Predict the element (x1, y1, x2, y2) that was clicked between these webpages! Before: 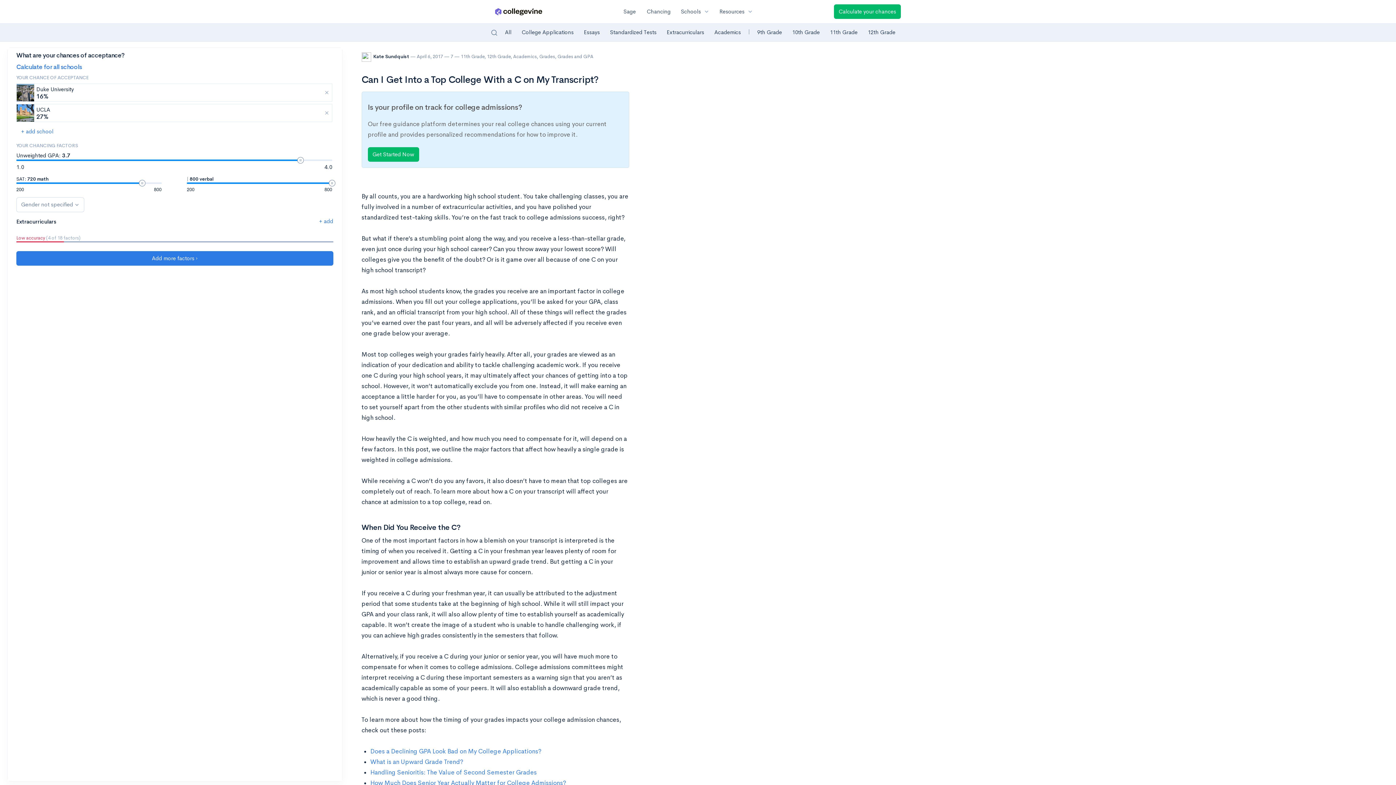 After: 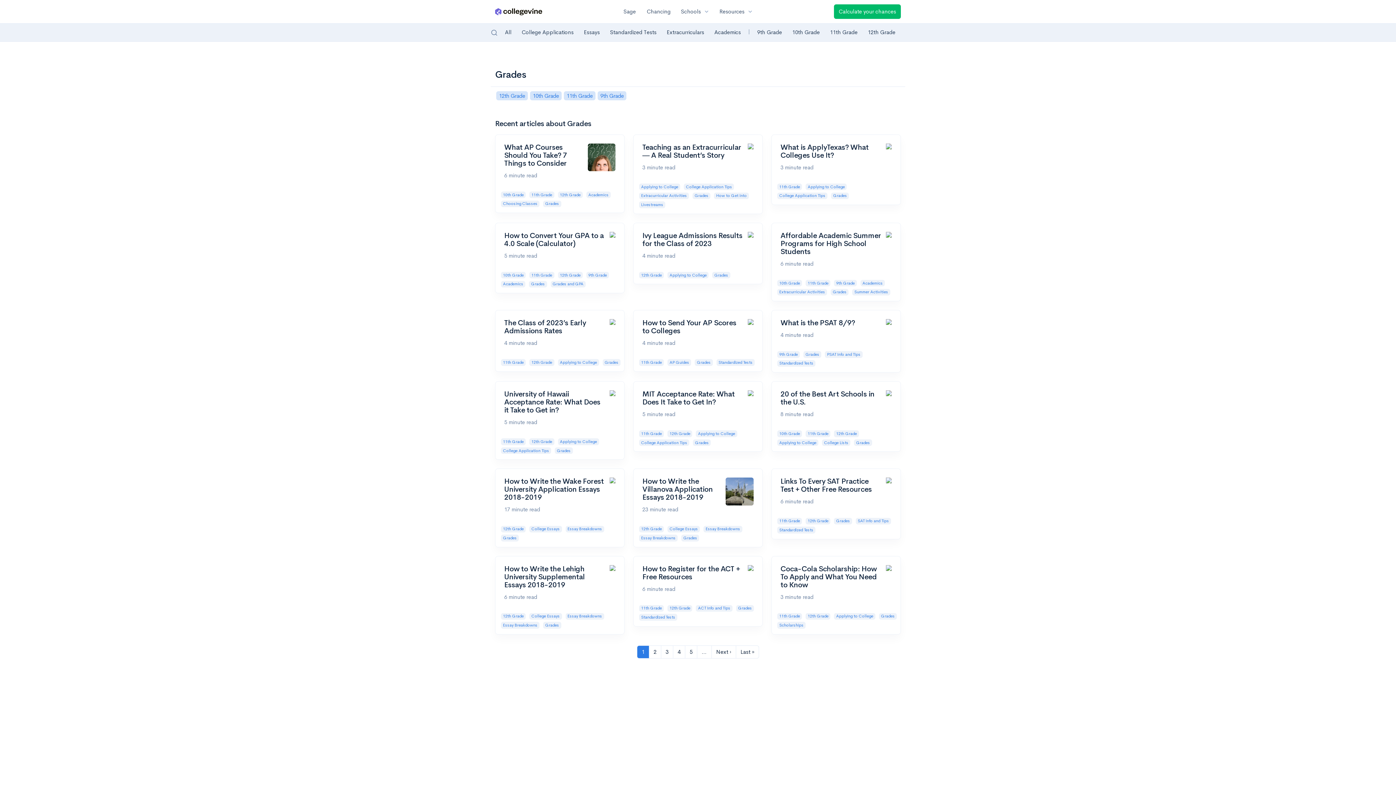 Action: bbox: (539, 53, 555, 59) label: Grades